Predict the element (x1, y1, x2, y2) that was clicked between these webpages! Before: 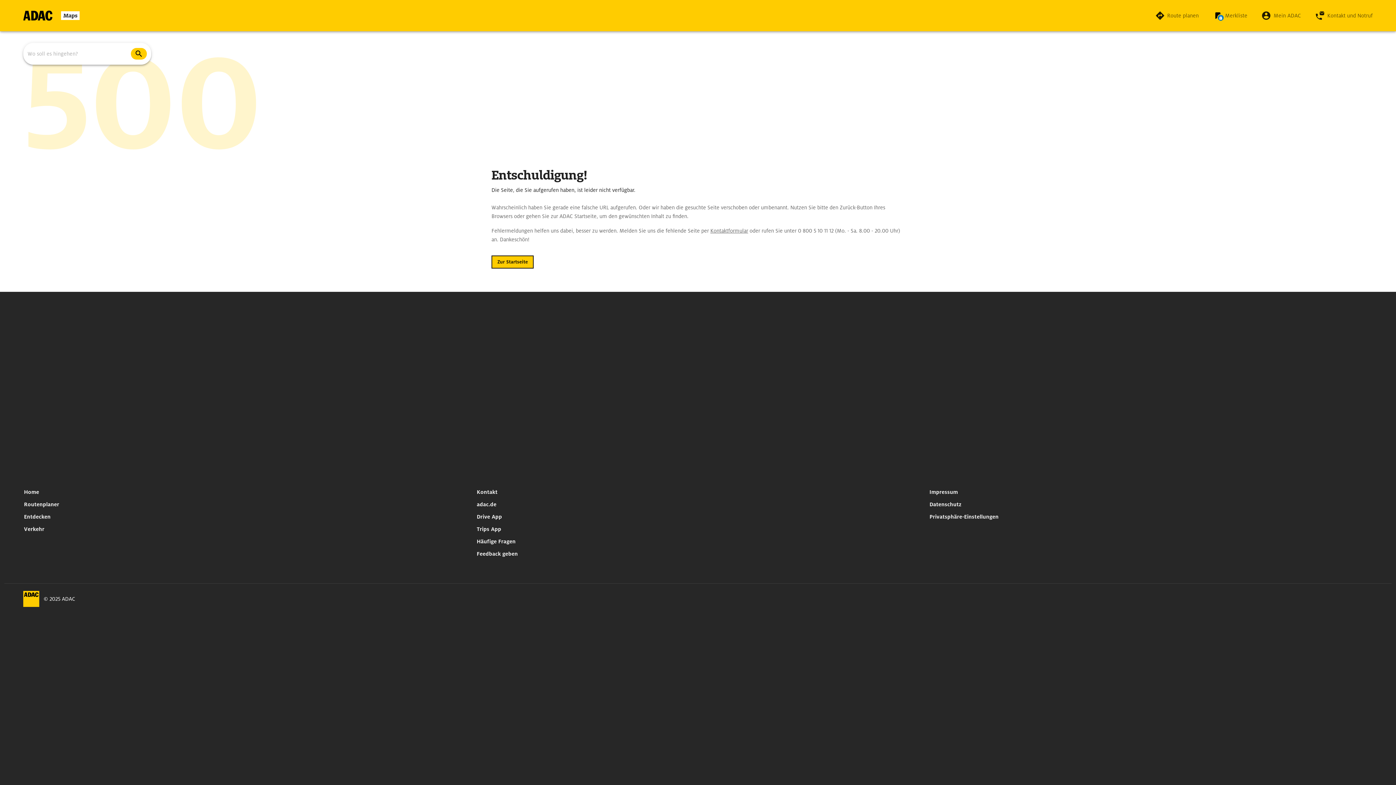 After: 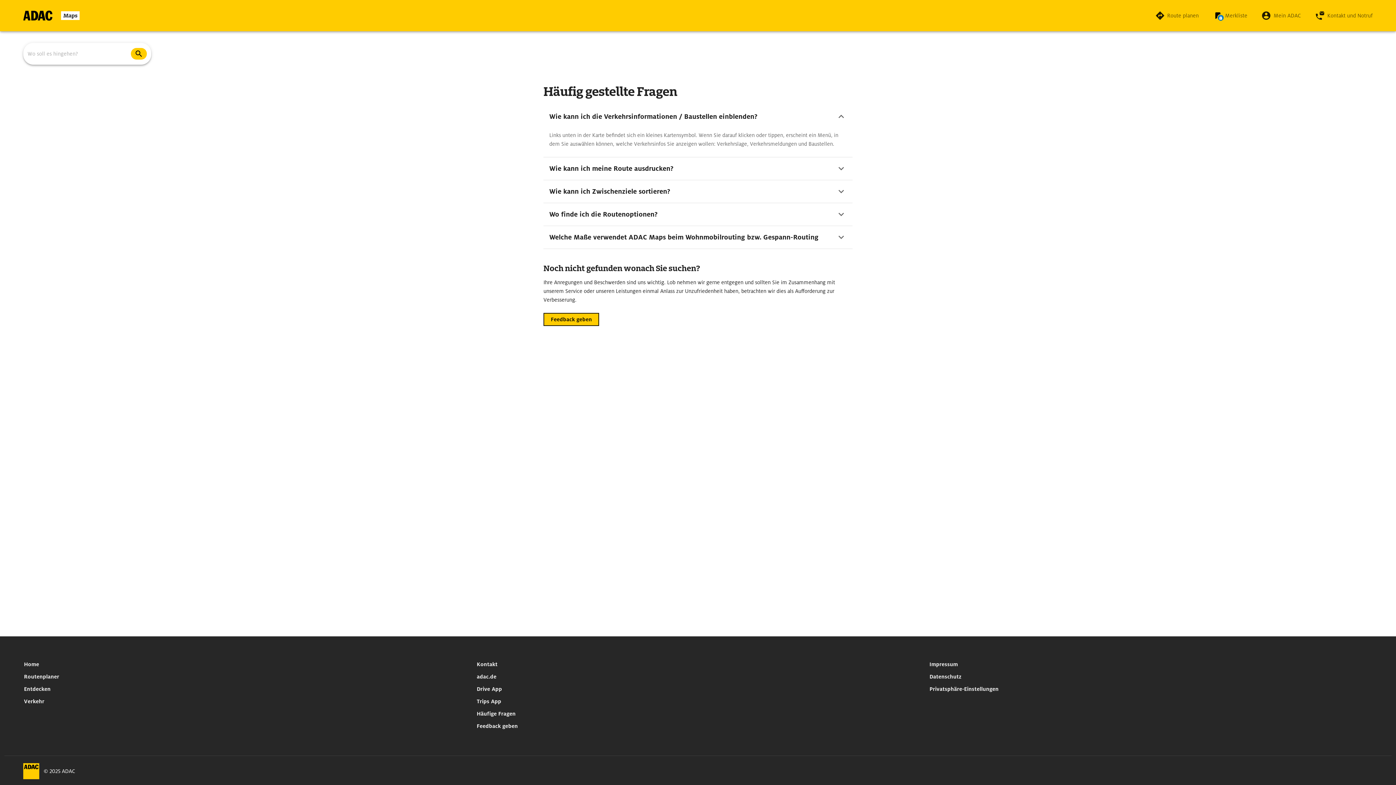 Action: label: Häufige Fragen bbox: (473, 535, 518, 548)